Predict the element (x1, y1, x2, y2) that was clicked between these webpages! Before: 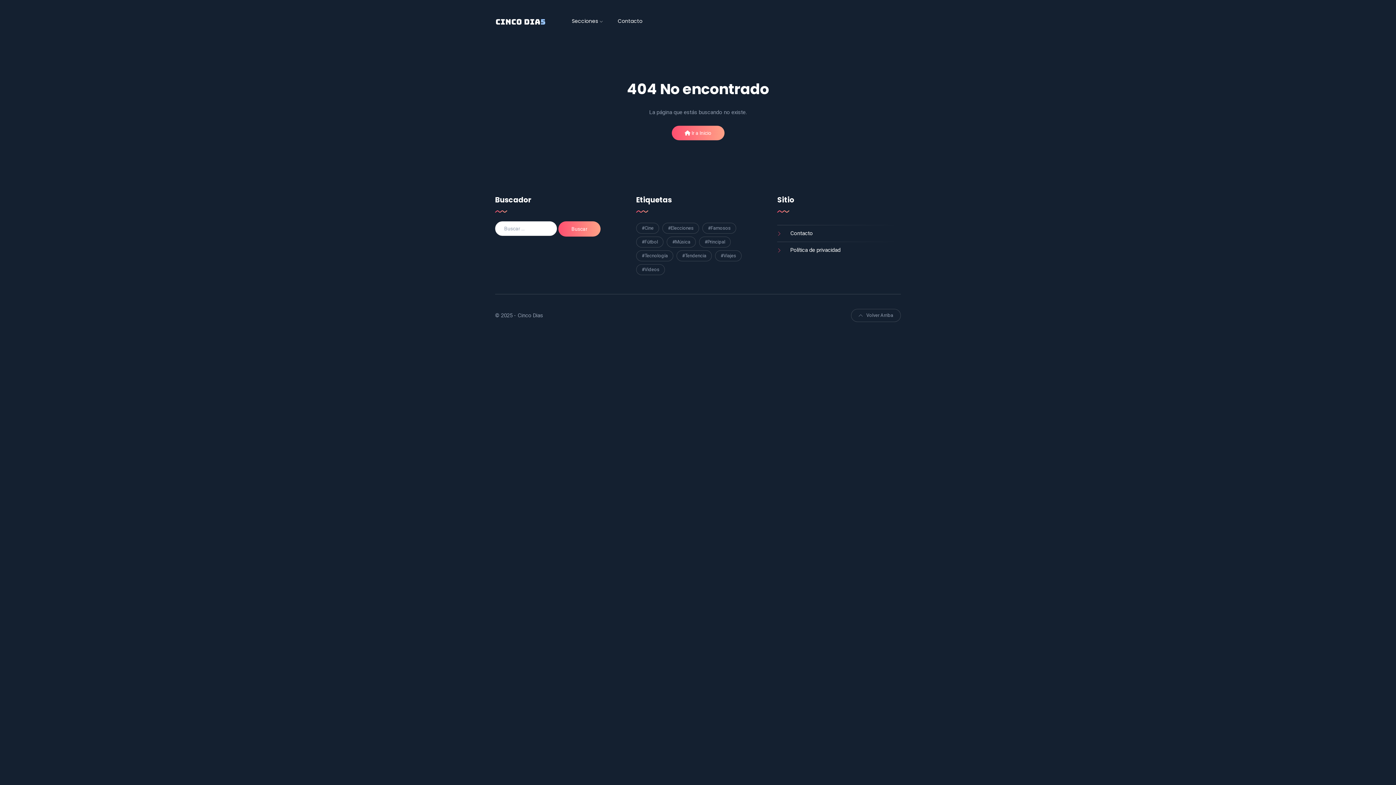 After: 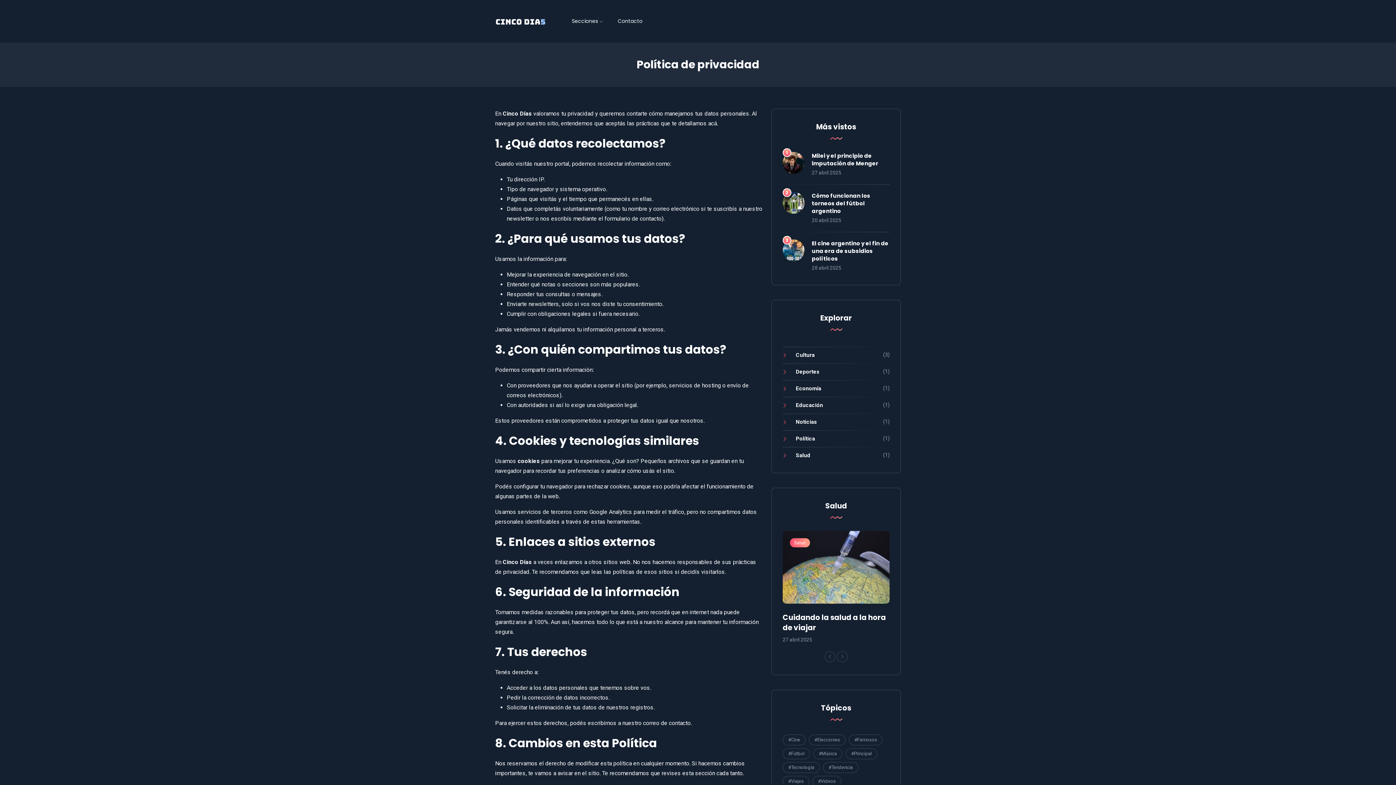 Action: bbox: (777, 246, 840, 253) label: Política de privacidad